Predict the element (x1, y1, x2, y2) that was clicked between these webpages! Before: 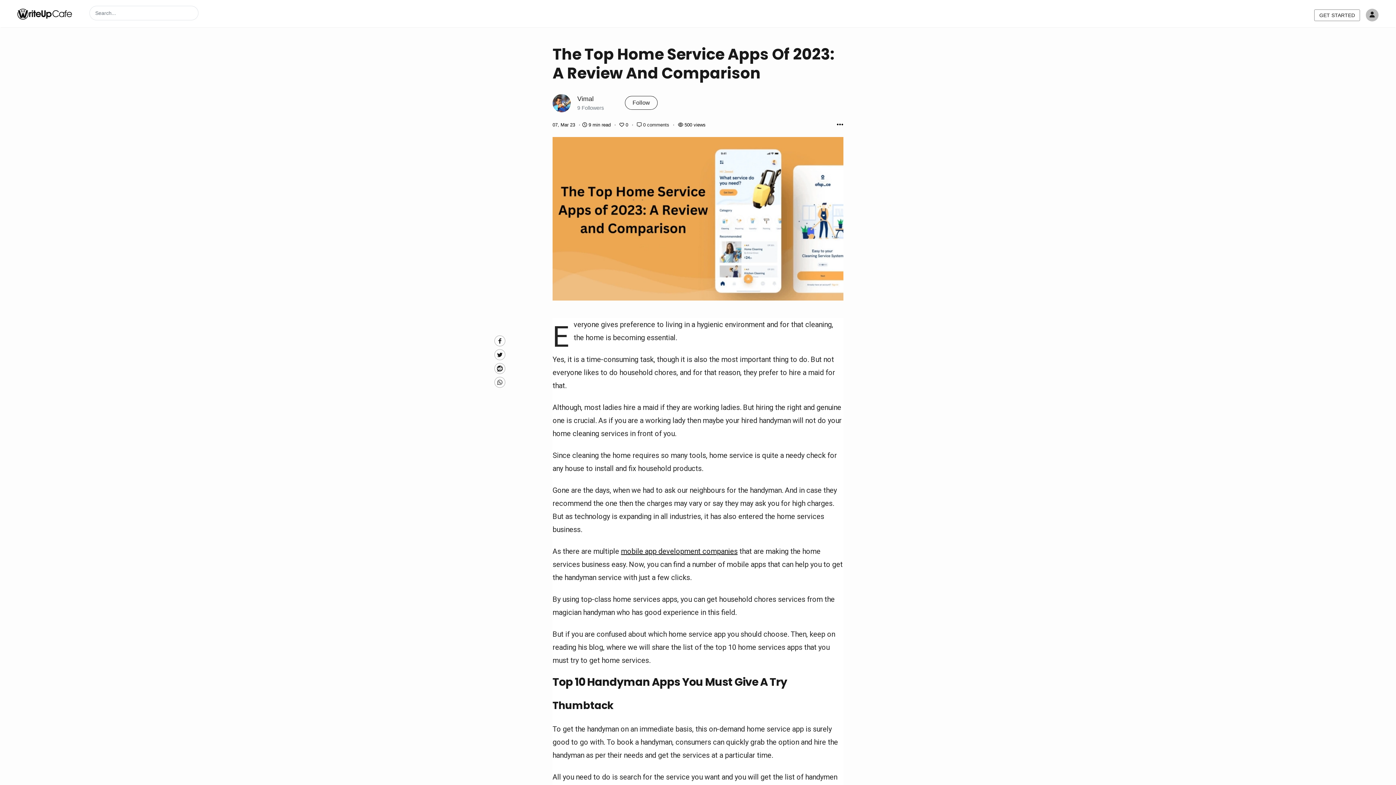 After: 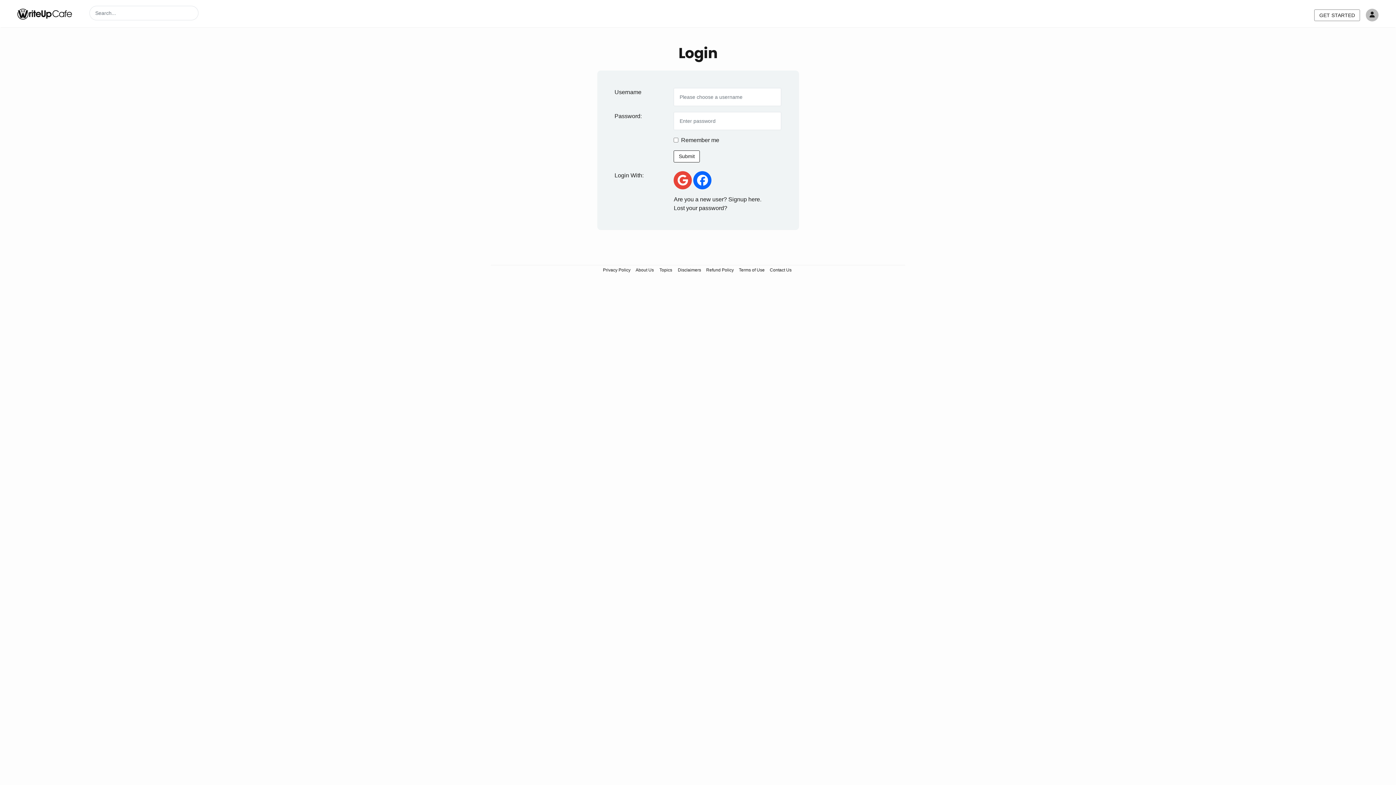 Action: label: Author avatar bbox: (1366, 8, 1378, 21)